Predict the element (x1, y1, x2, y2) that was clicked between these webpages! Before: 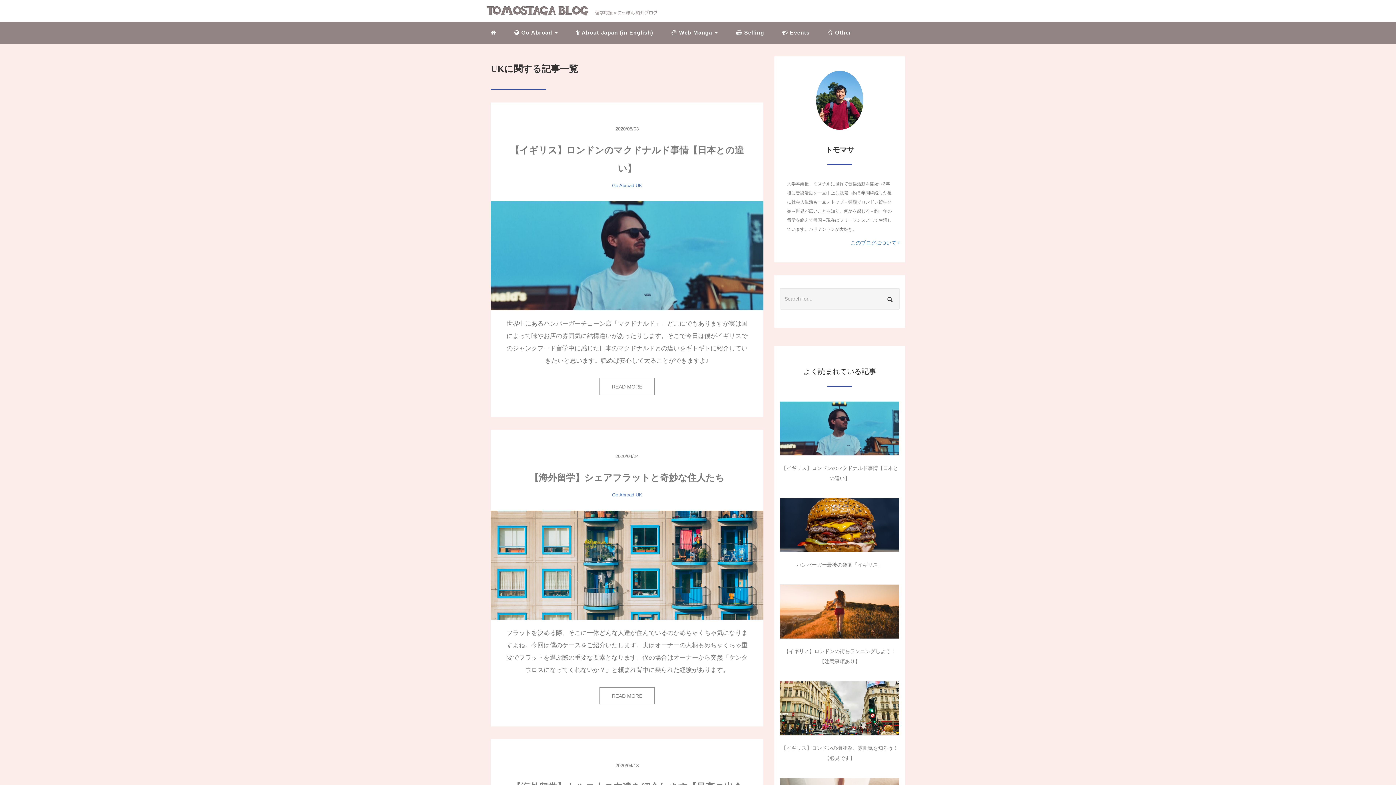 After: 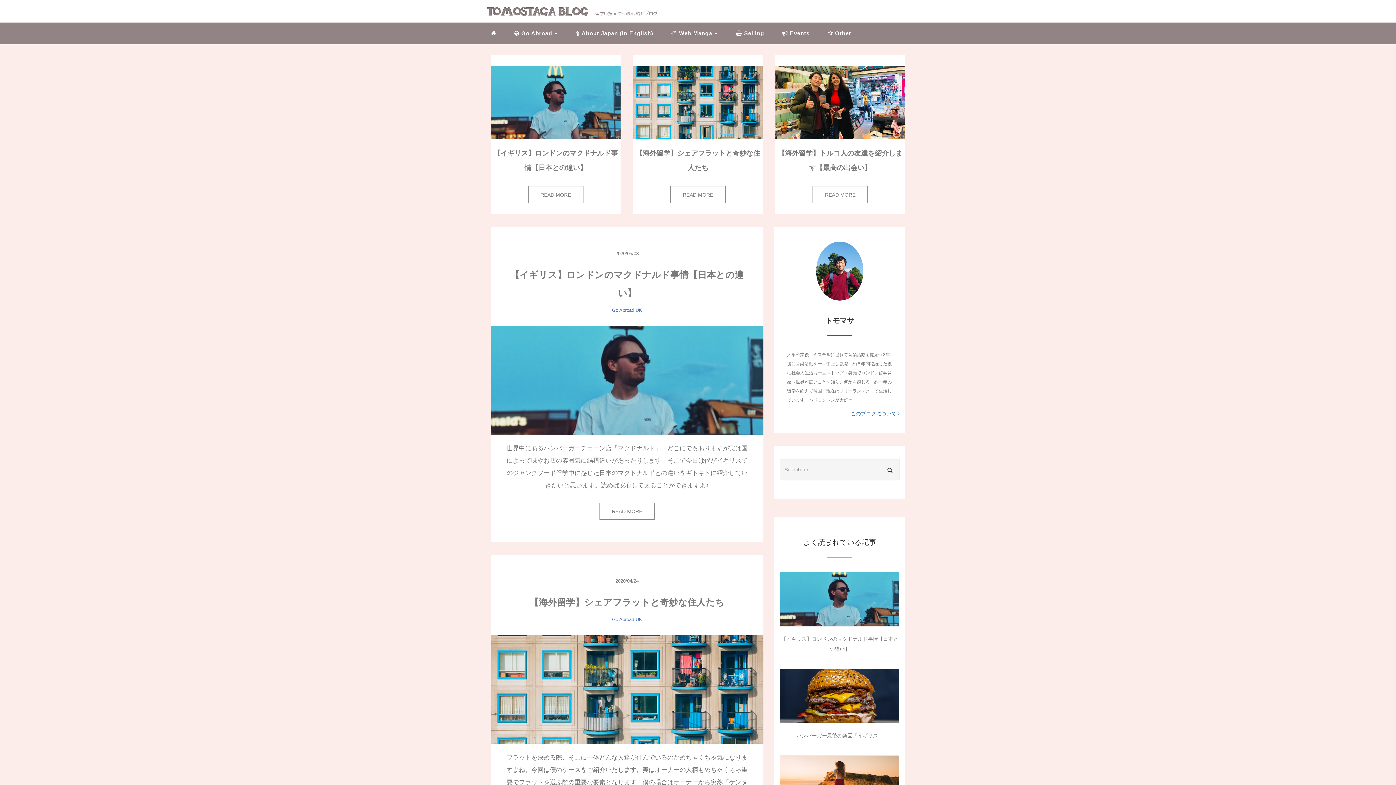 Action: bbox: (485, 5, 667, 11)